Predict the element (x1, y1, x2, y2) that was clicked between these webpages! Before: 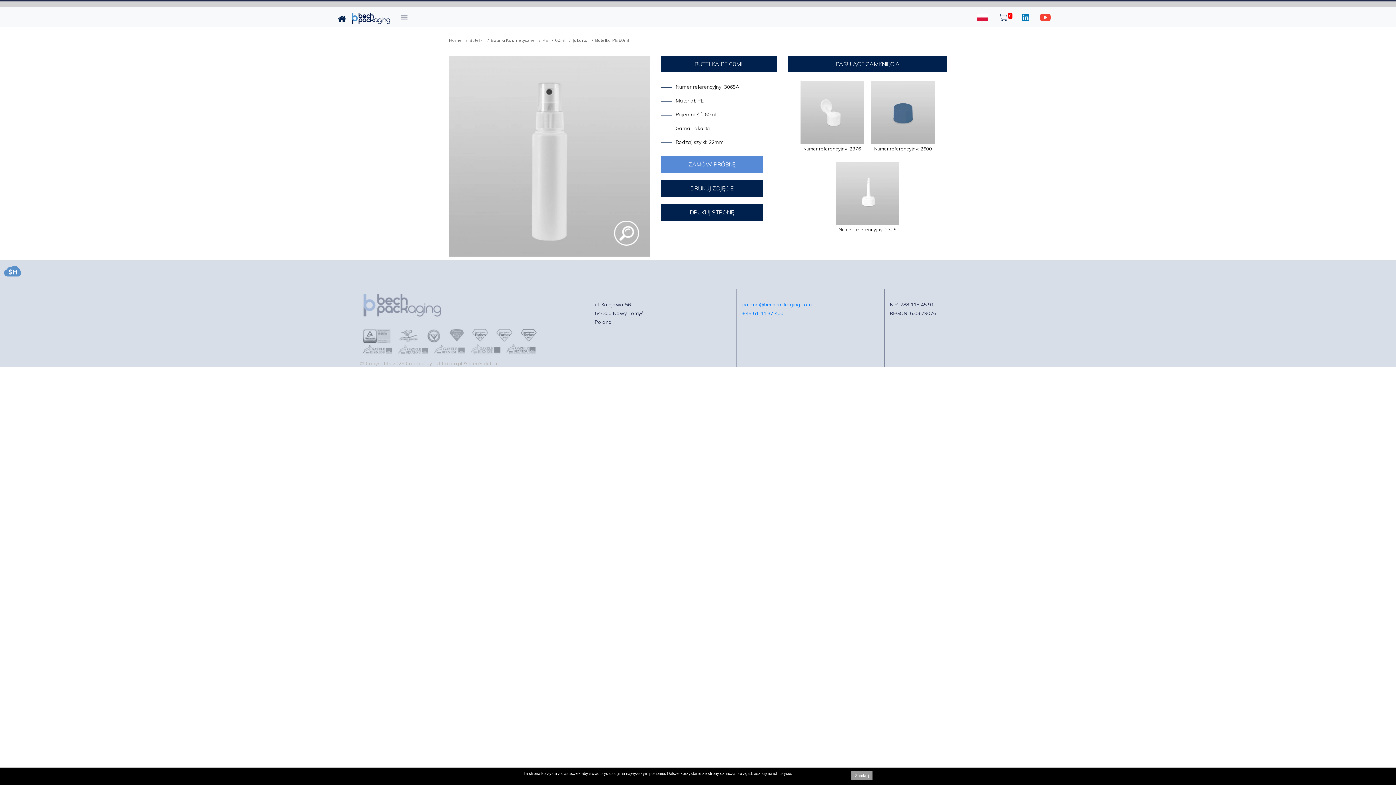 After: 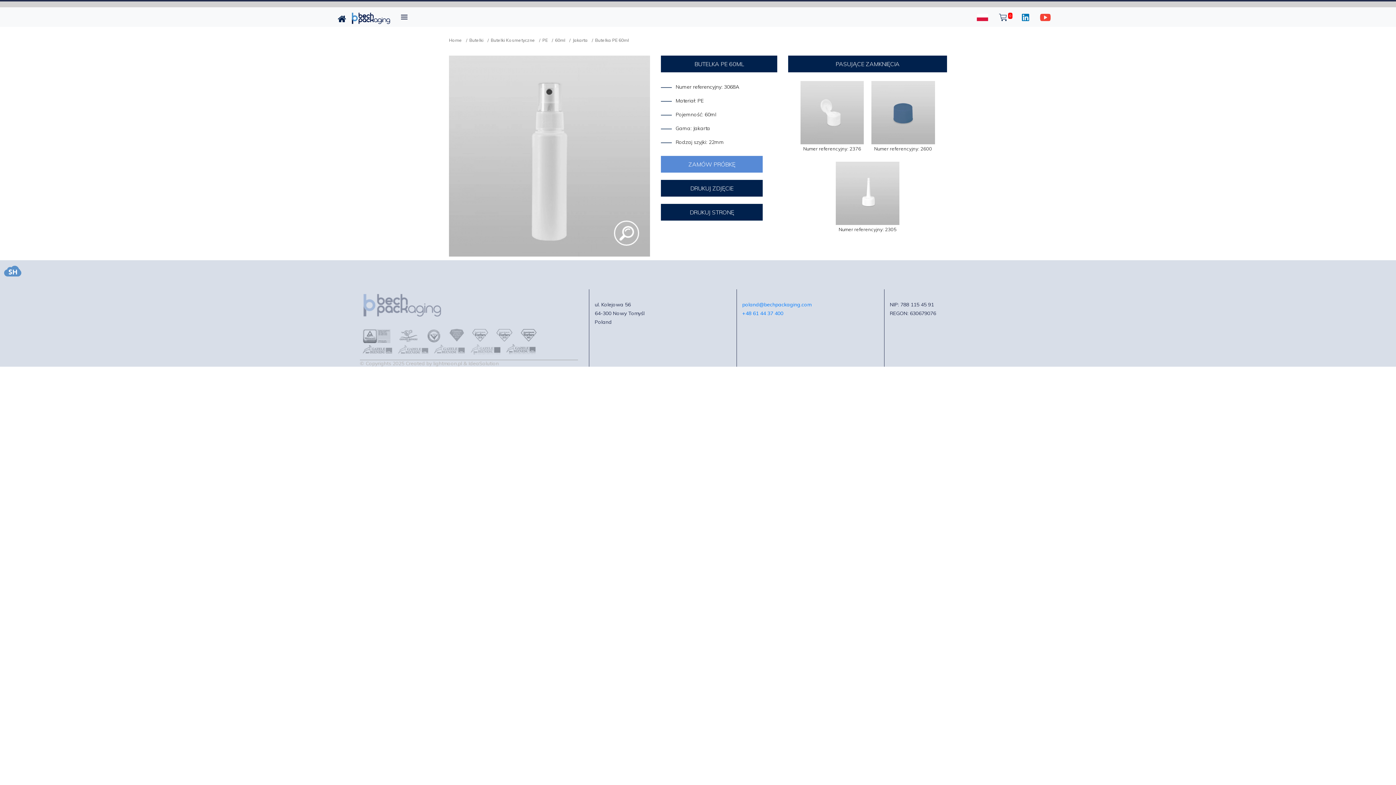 Action: bbox: (851, 771, 872, 780) label: Zamknij